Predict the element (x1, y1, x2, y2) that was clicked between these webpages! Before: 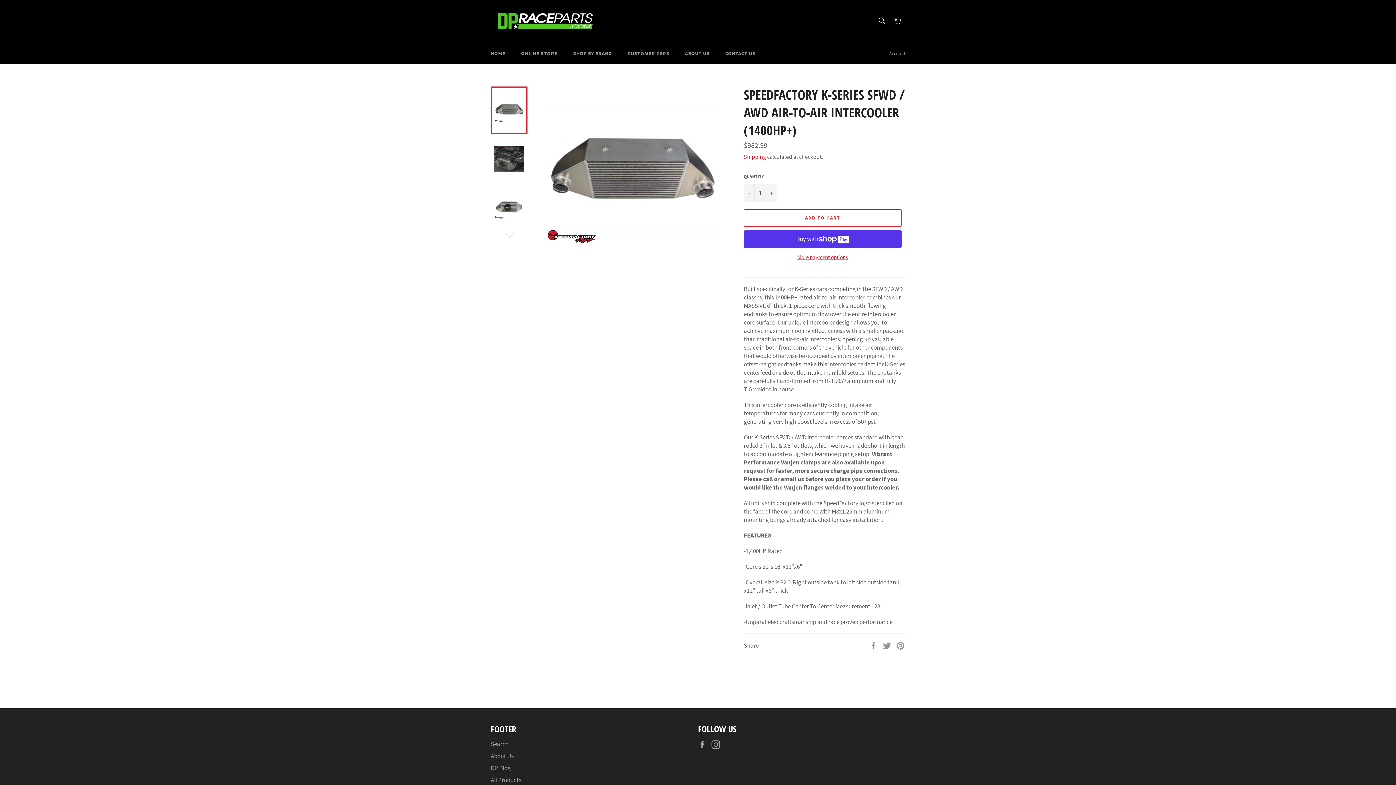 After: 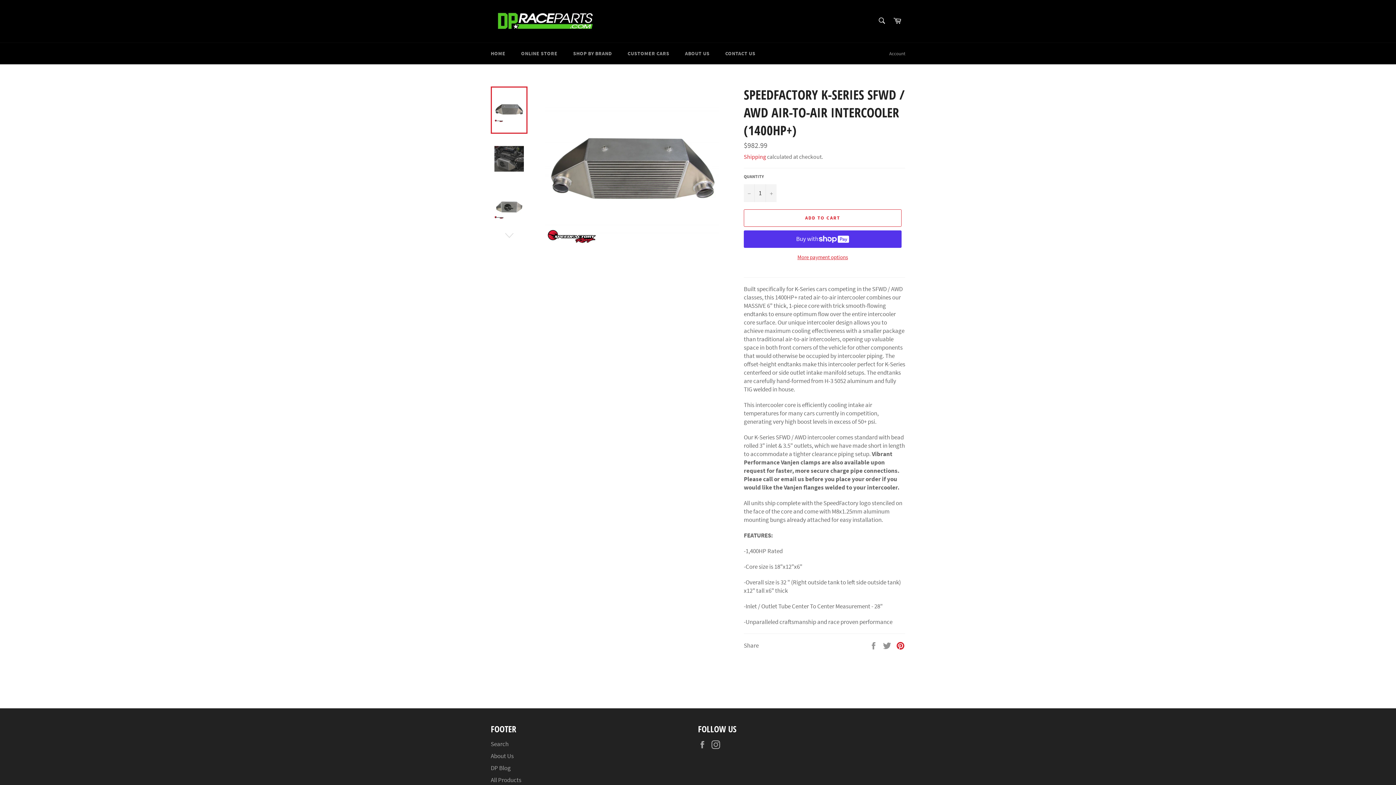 Action: bbox: (896, 641, 905, 649) label: Pin on Pinterest